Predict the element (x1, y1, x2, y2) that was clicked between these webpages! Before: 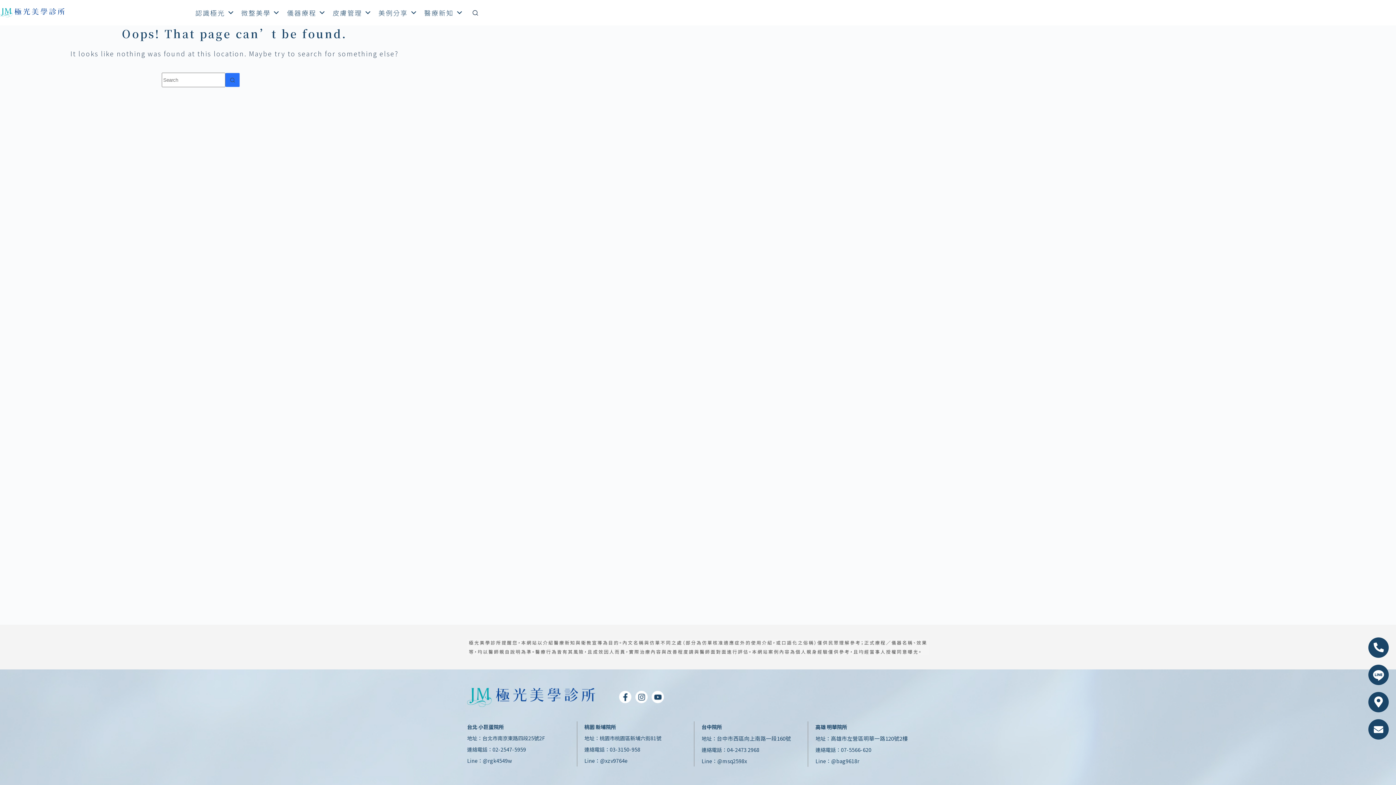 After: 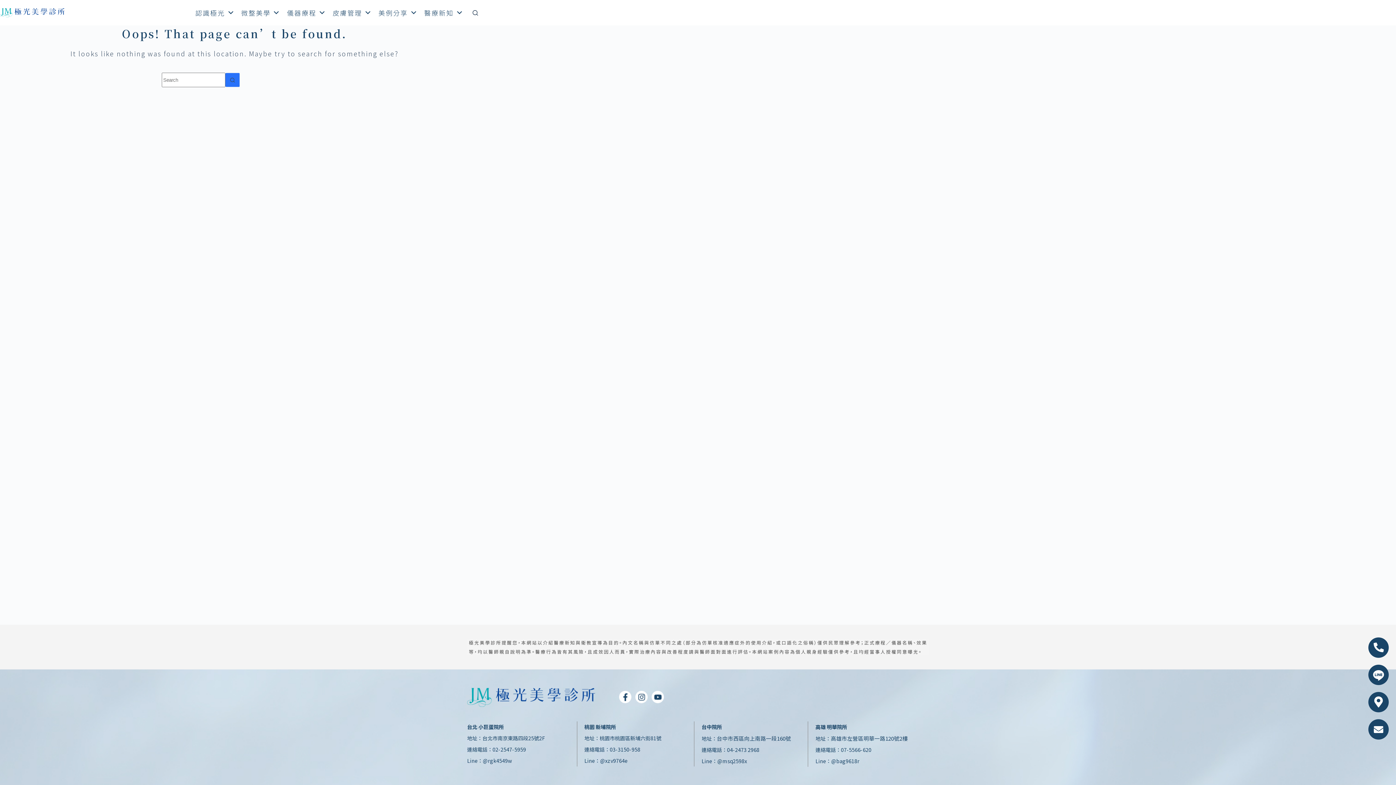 Action: bbox: (610, 746, 640, 753) label: 03-3150-958